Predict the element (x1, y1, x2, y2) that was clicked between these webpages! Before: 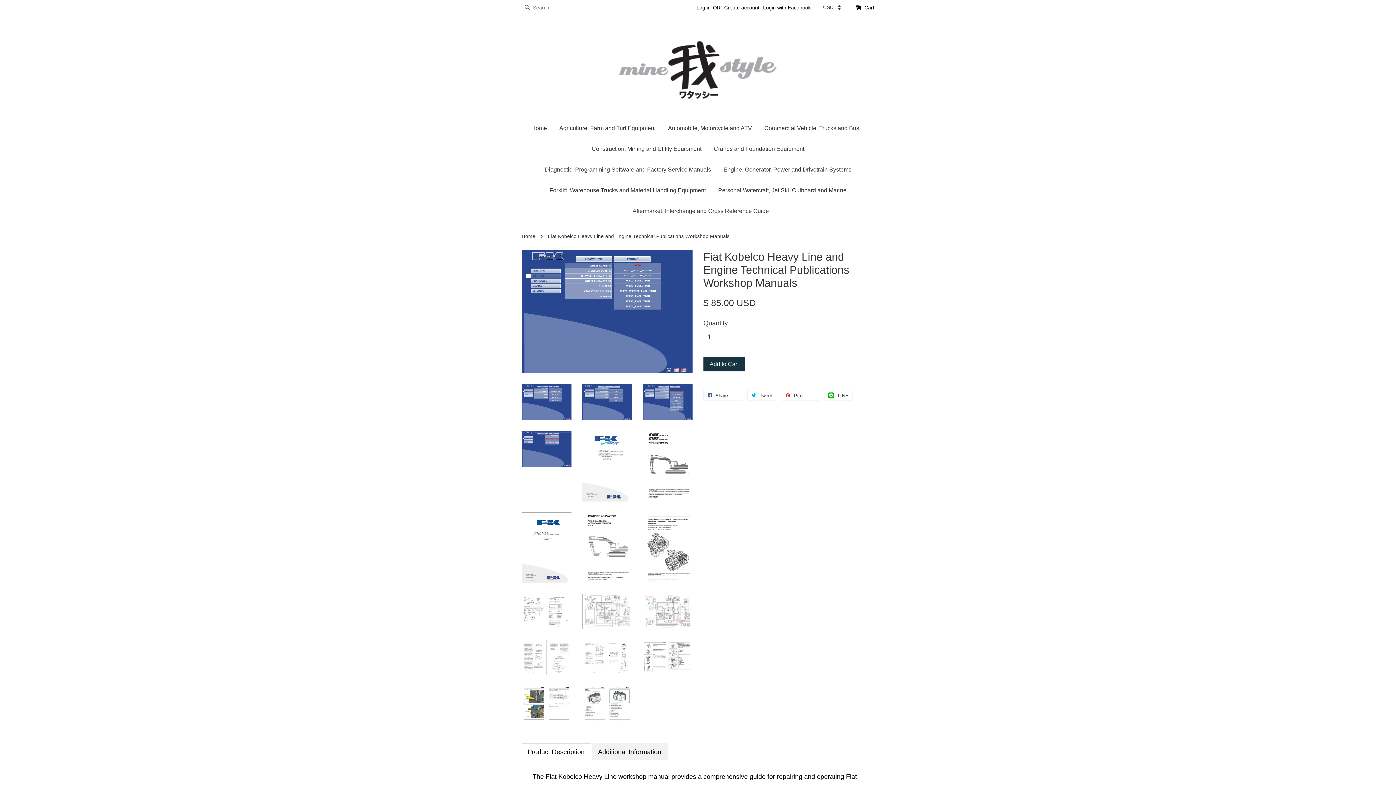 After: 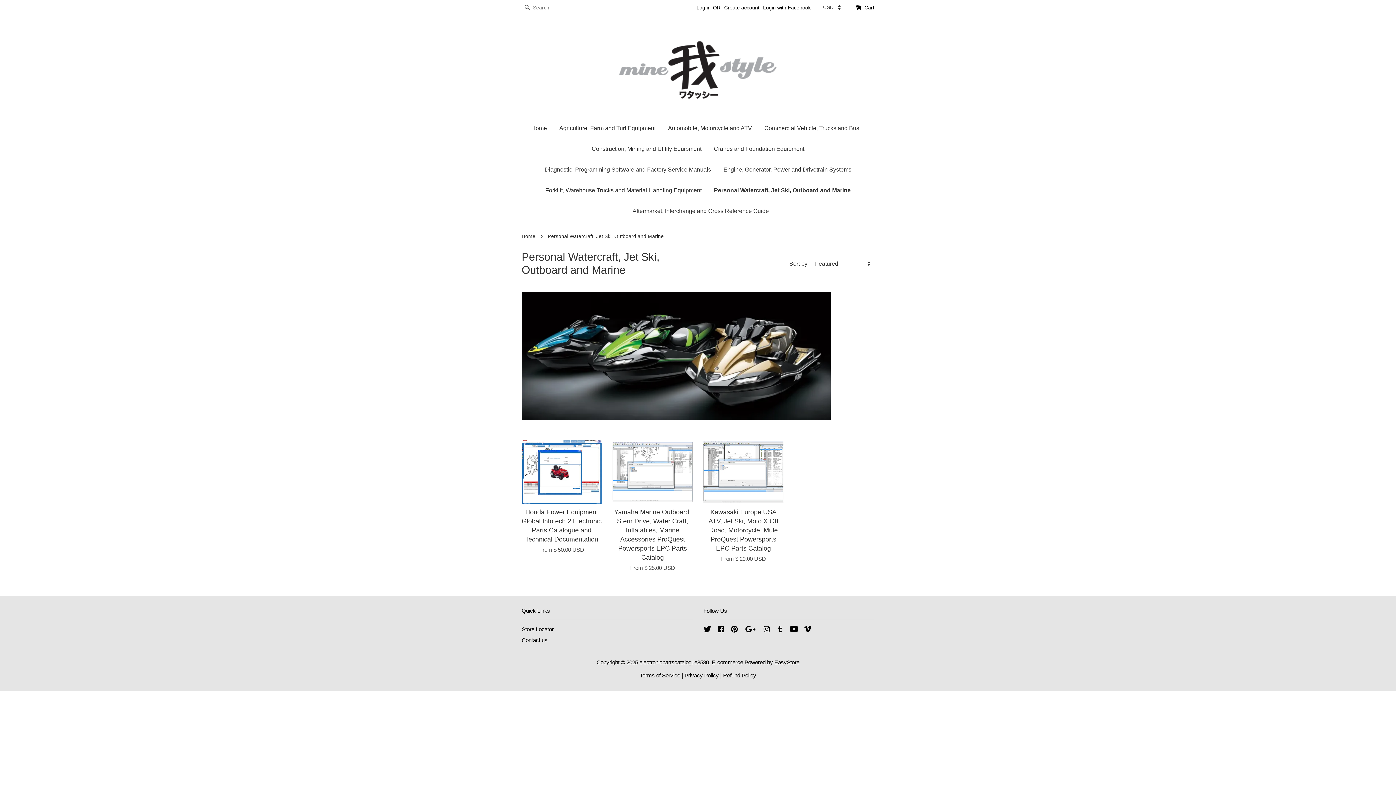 Action: bbox: (712, 180, 852, 200) label: Personal Watercraft, Jet Ski, Outboard and Marine